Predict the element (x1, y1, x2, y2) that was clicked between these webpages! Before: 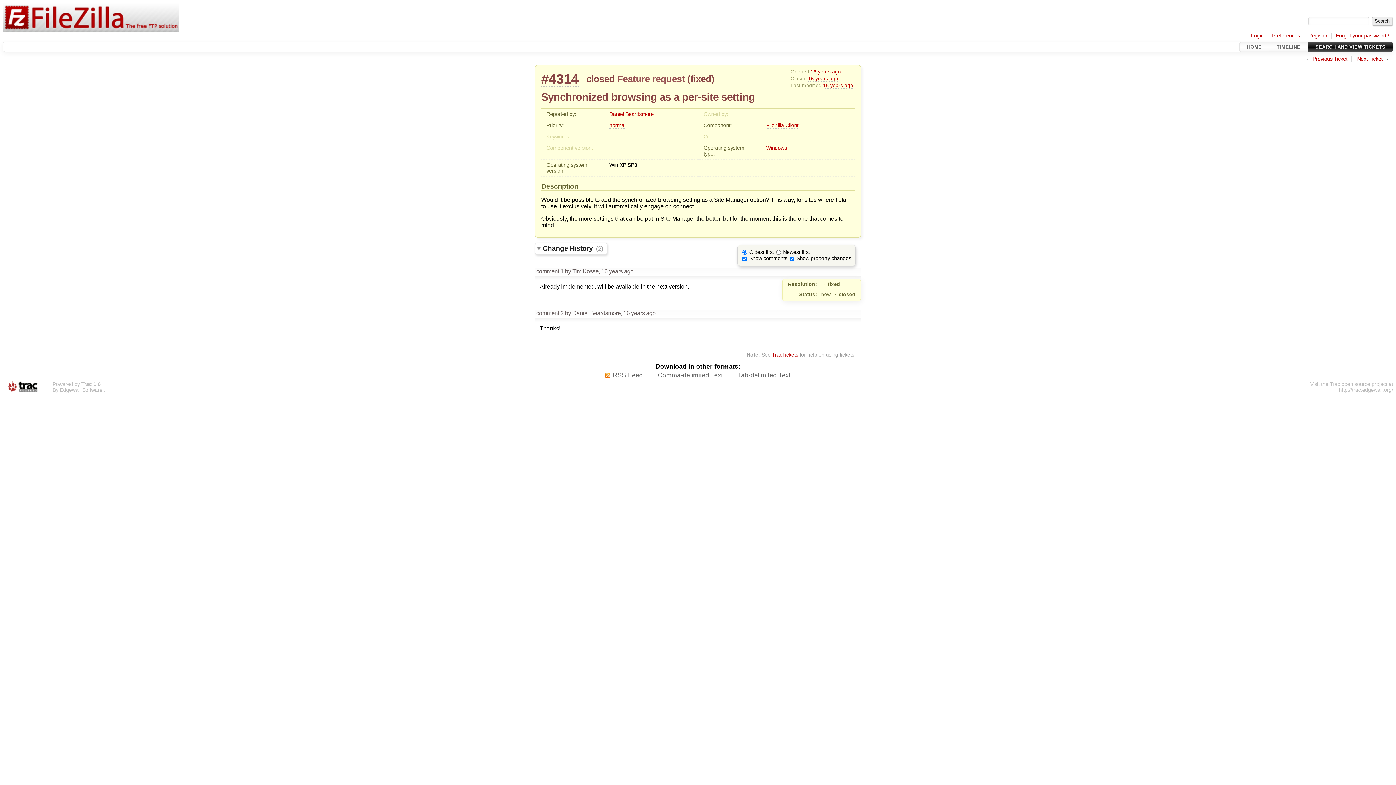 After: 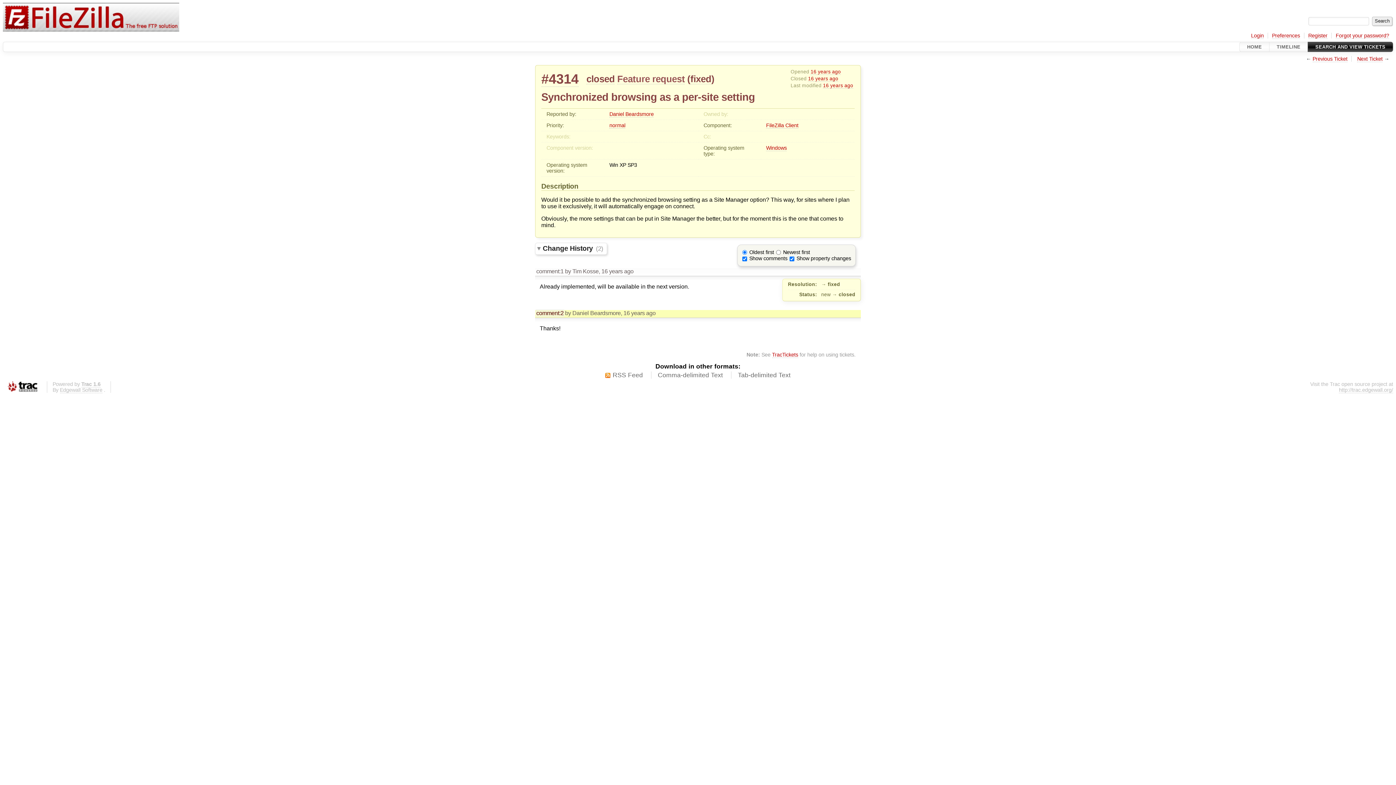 Action: bbox: (536, 310, 563, 316) label: comment:2